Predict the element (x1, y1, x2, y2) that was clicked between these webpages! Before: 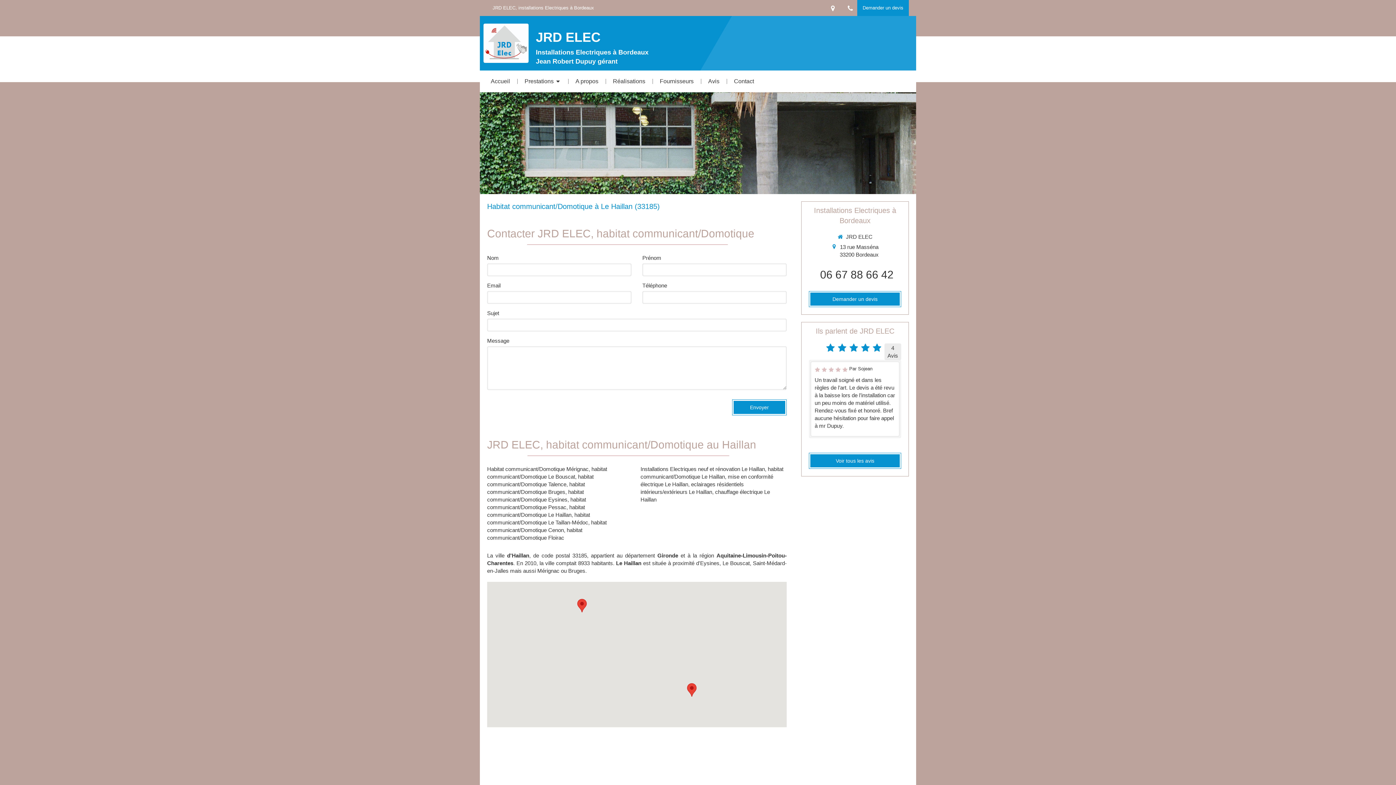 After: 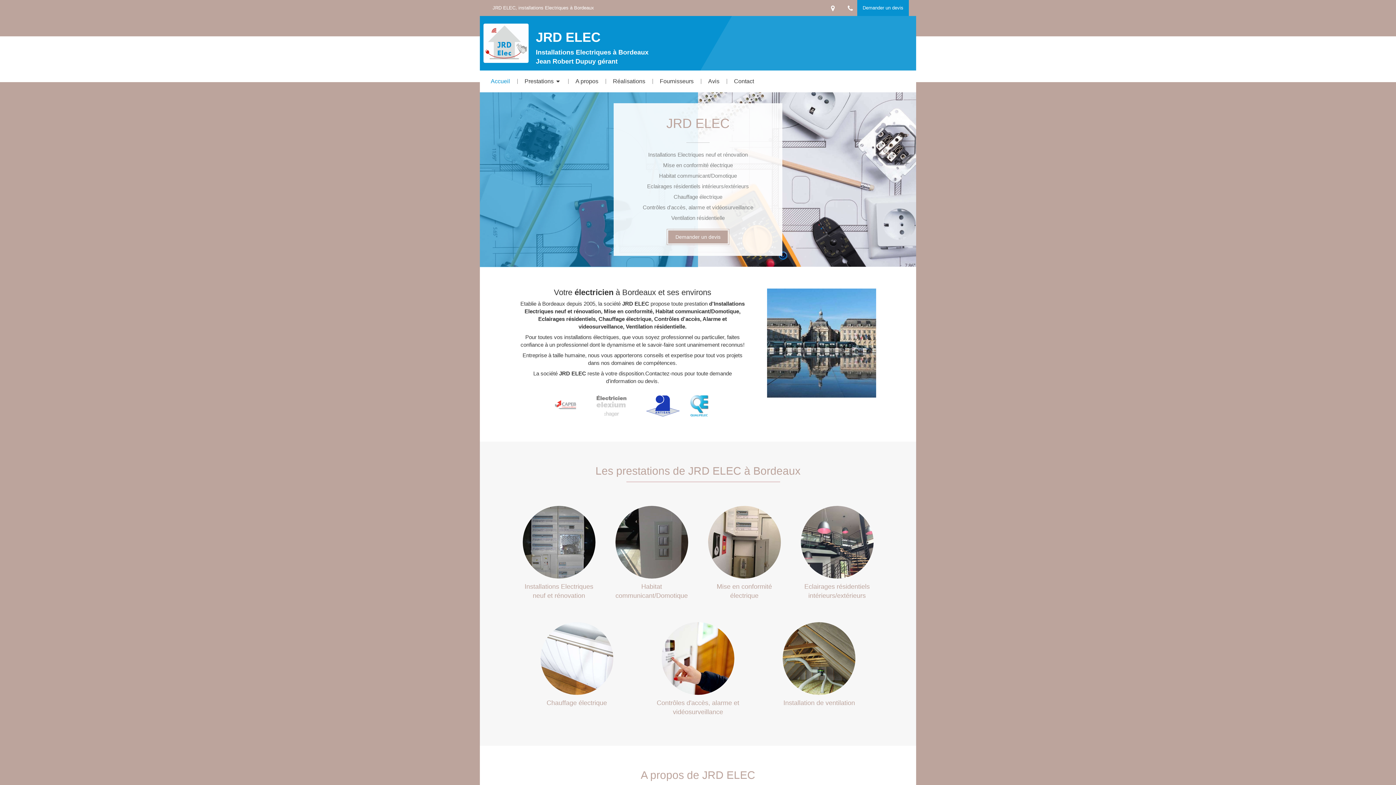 Action: bbox: (485, 54, 526, 60)